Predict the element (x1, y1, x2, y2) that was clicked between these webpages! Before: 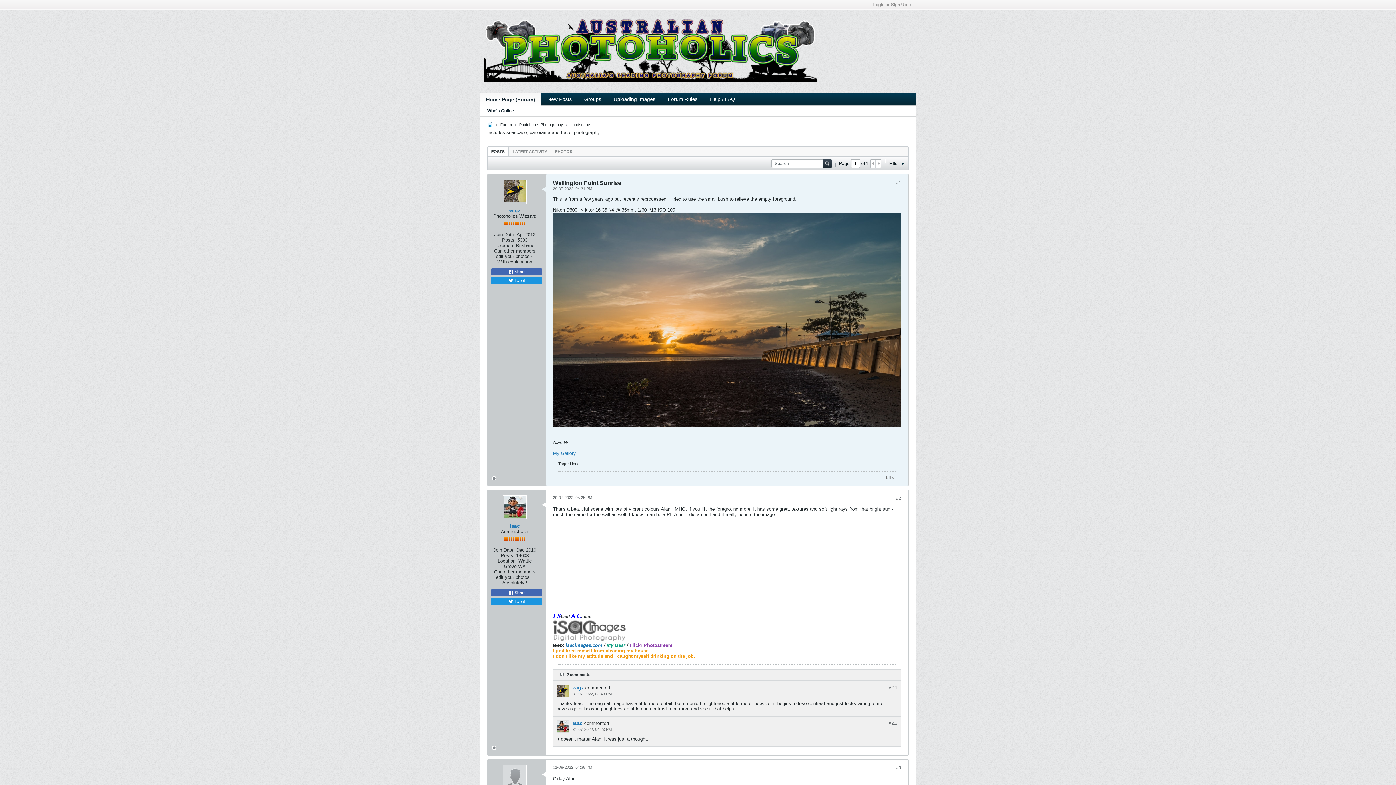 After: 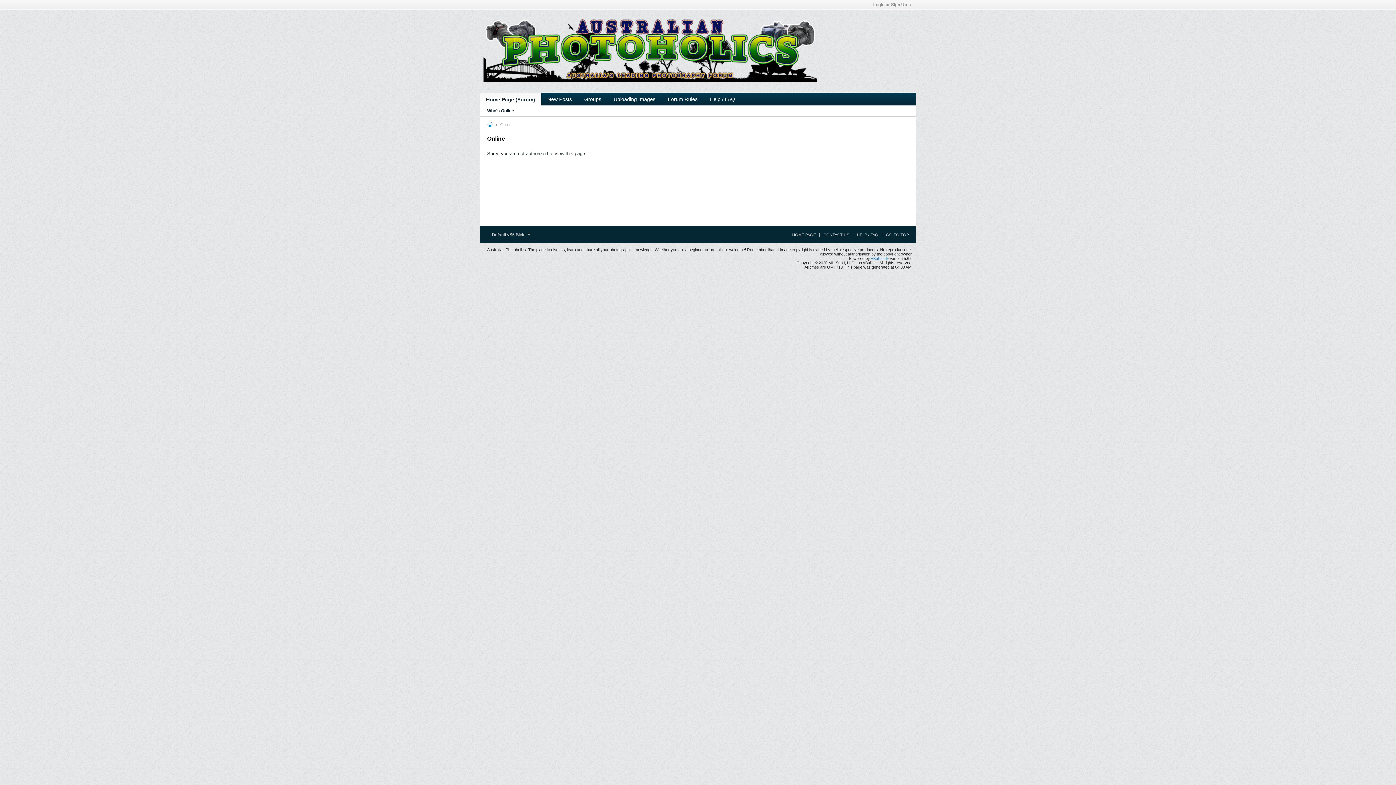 Action: label: Who's Online bbox: (487, 105, 514, 116)